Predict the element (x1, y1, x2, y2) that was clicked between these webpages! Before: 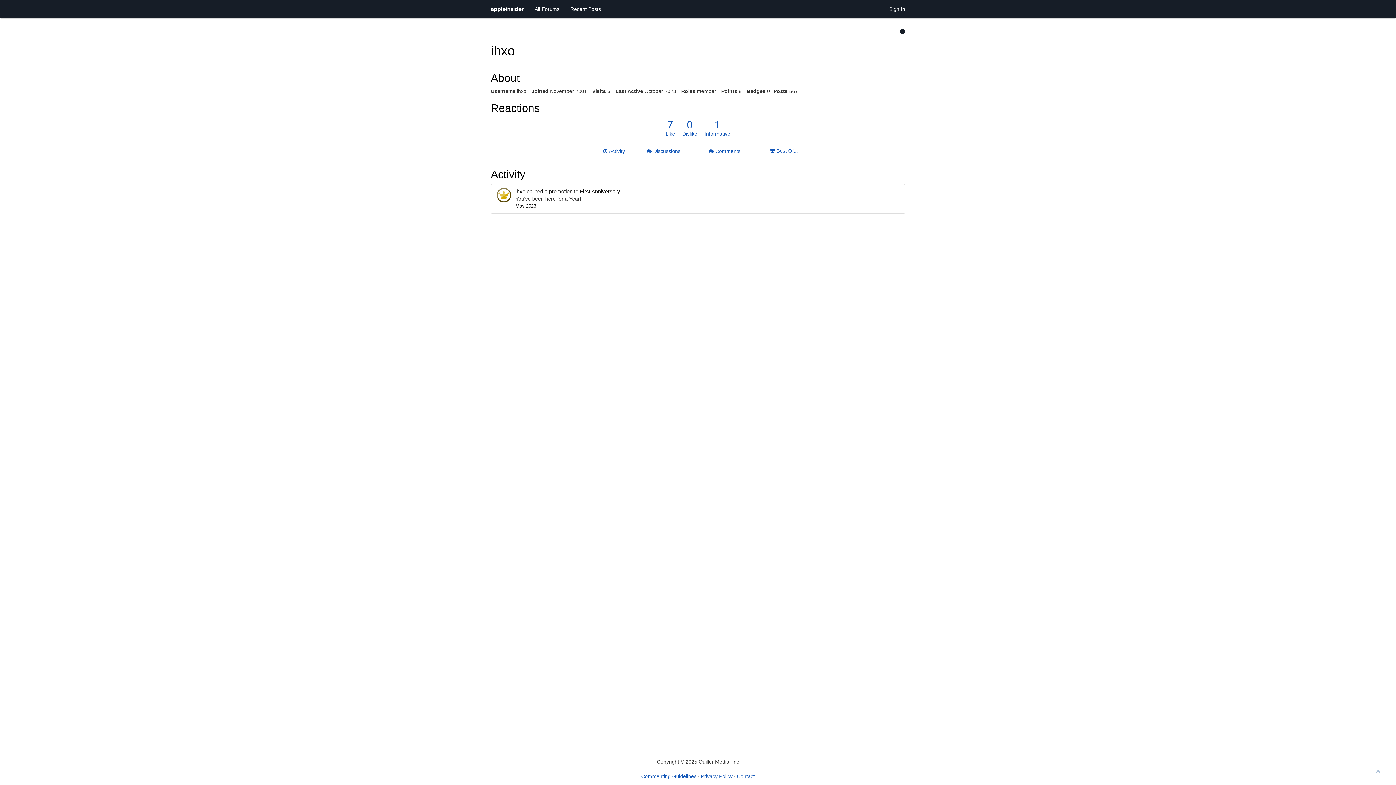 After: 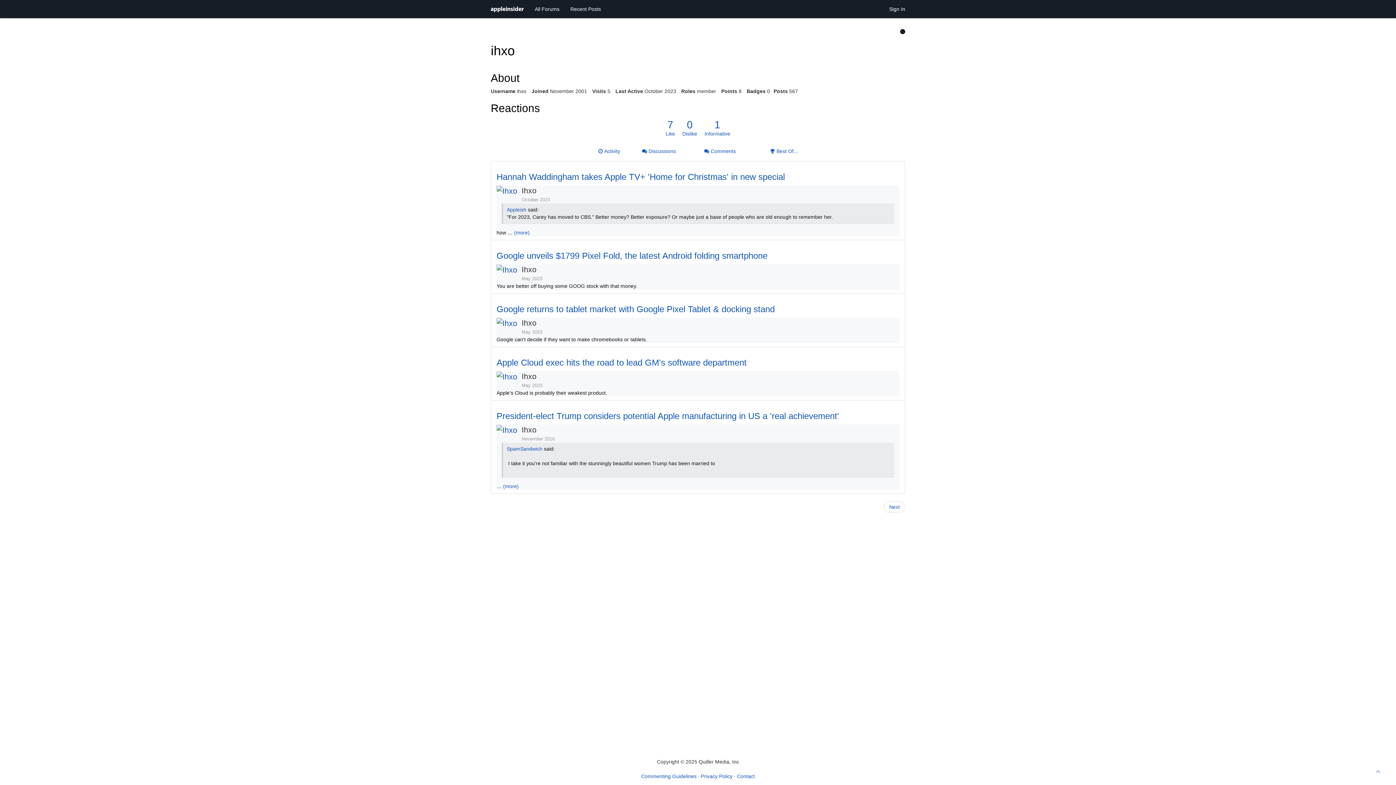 Action: label:  Best Of... bbox: (764, 143, 803, 158)